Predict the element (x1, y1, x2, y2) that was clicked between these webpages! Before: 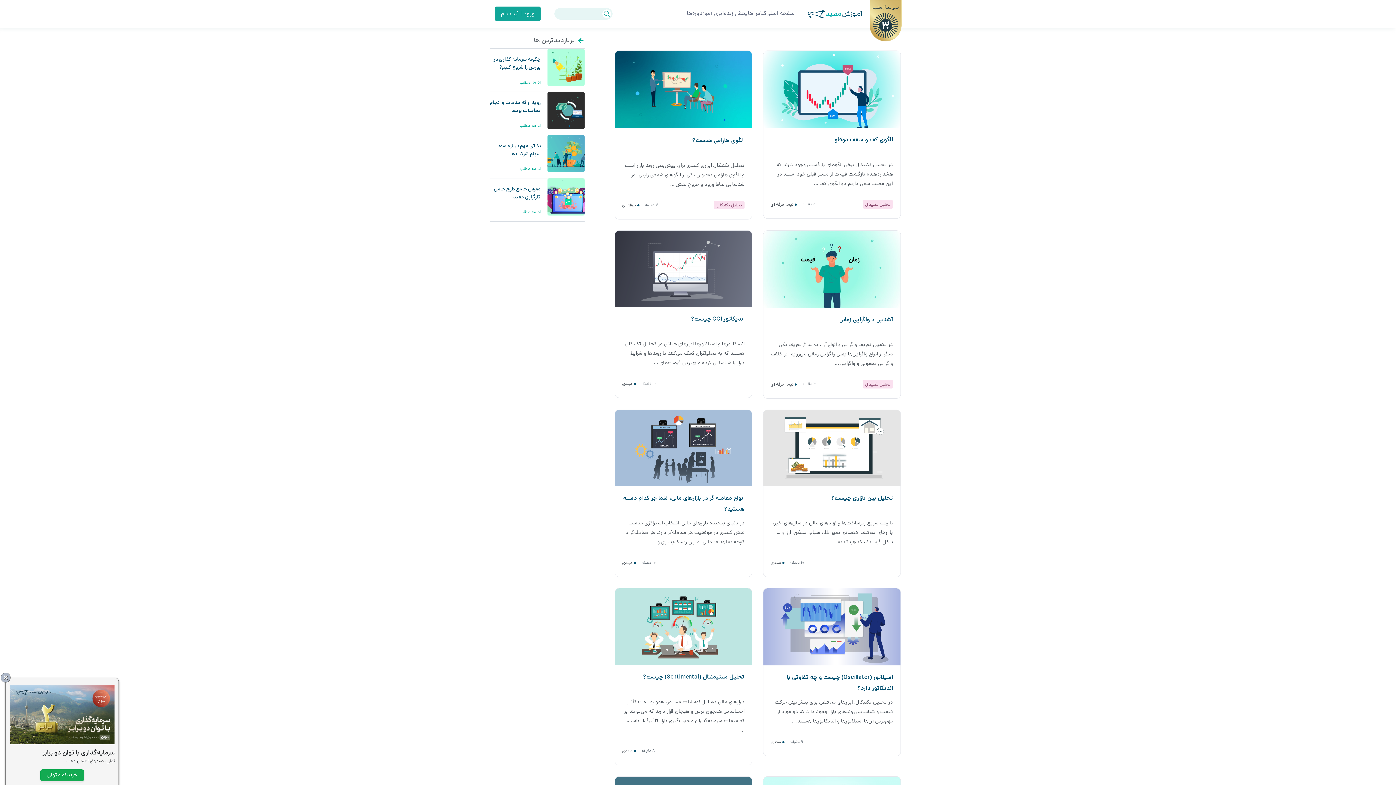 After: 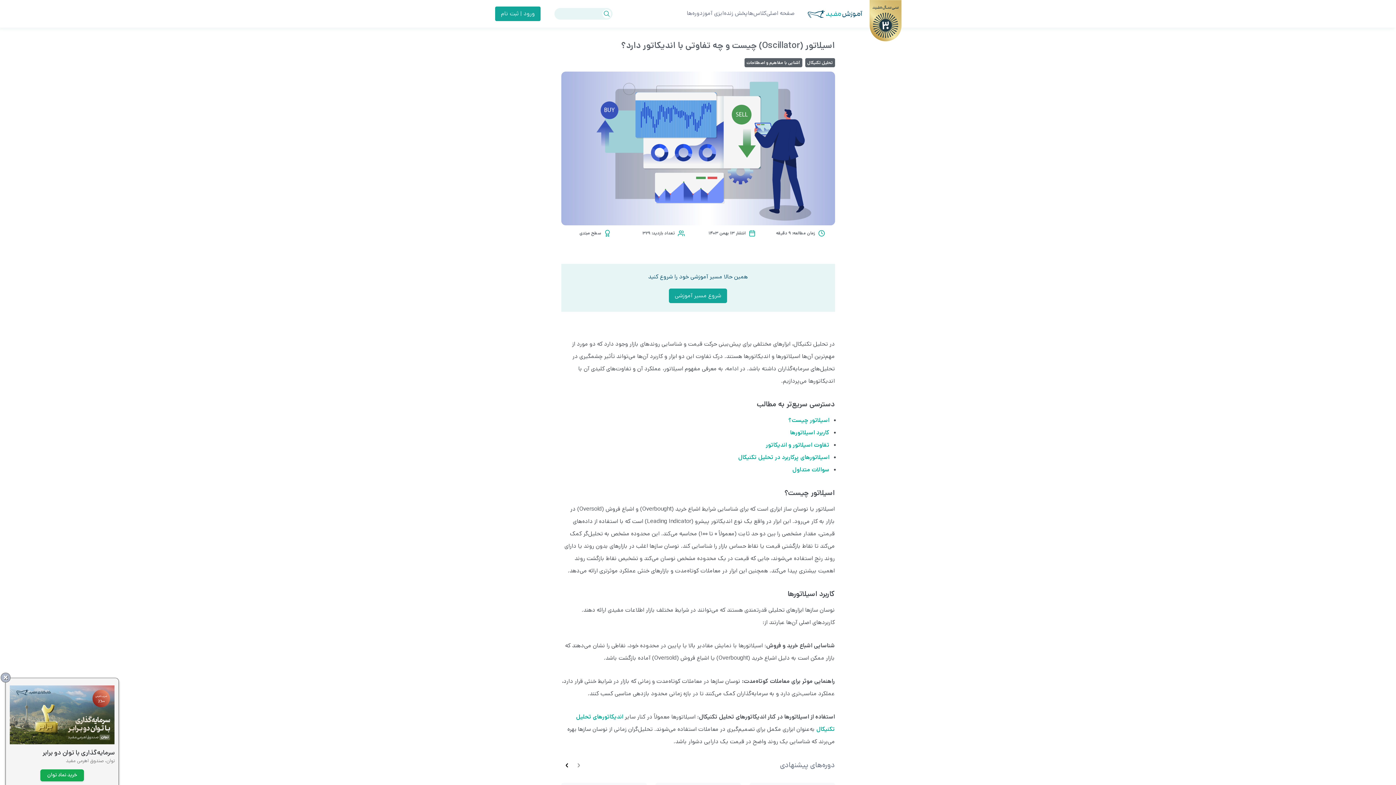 Action: bbox: (770, 672, 893, 697) label: اسیلاتور (Oscillator) چیست و چه تفاوتی با اندیکاتور دارد؟